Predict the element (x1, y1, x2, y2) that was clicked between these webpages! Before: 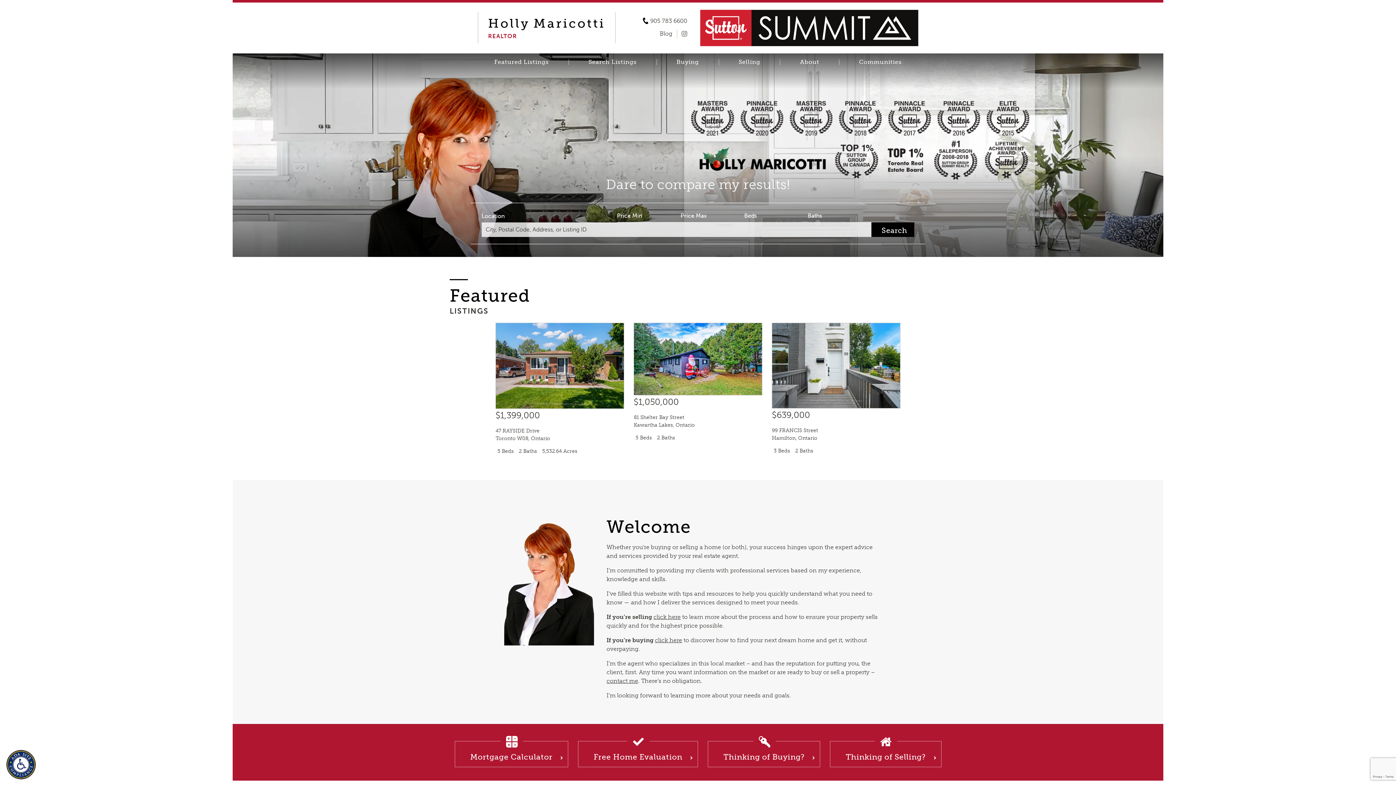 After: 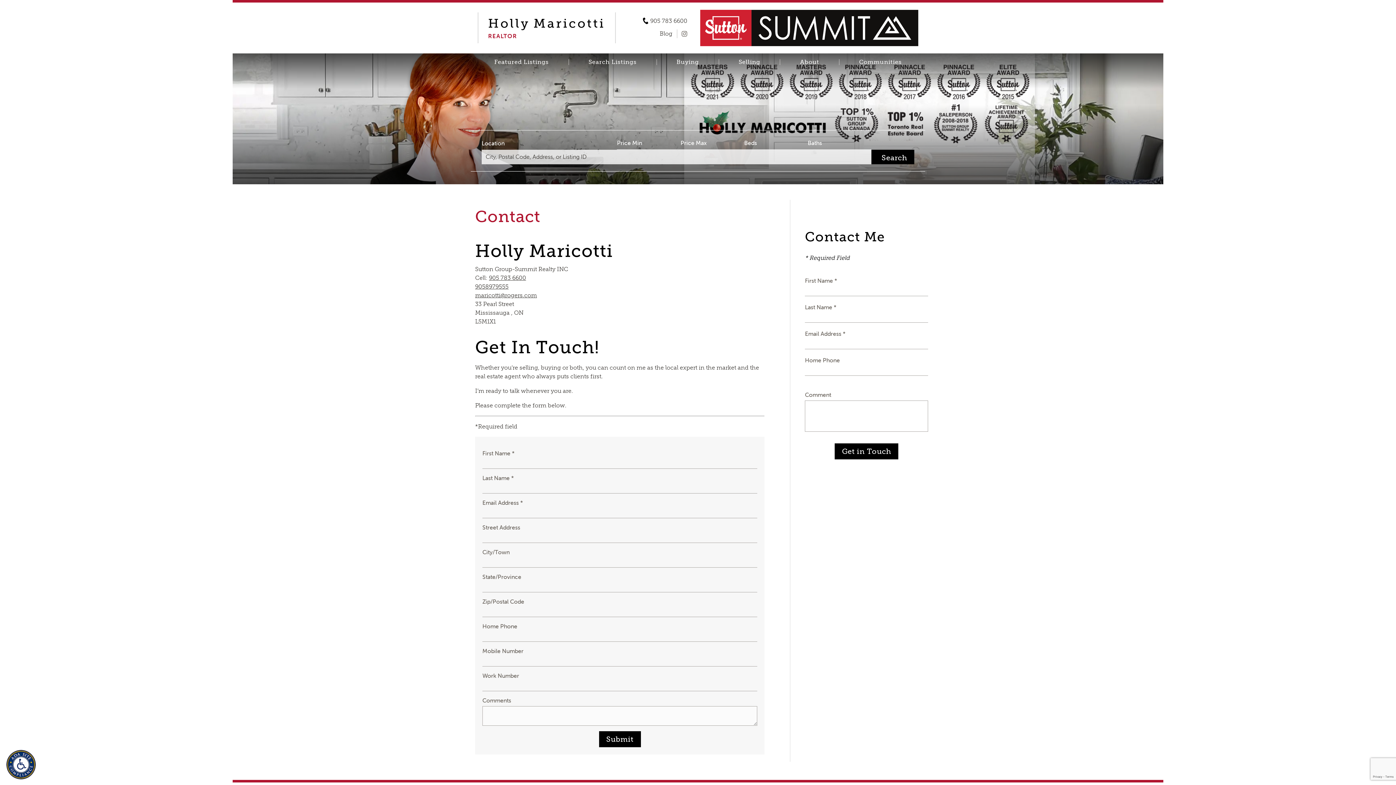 Action: bbox: (606, 677, 638, 684) label: contact me